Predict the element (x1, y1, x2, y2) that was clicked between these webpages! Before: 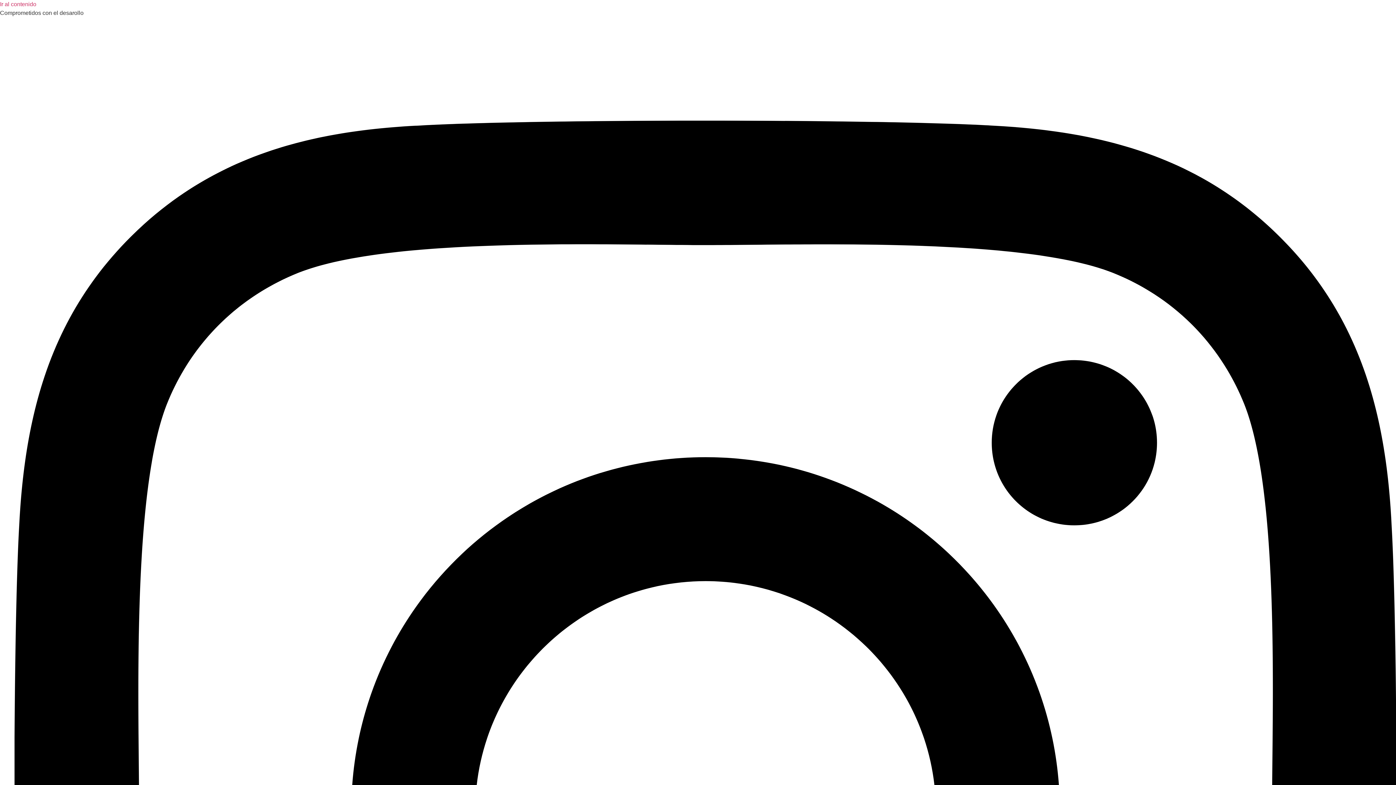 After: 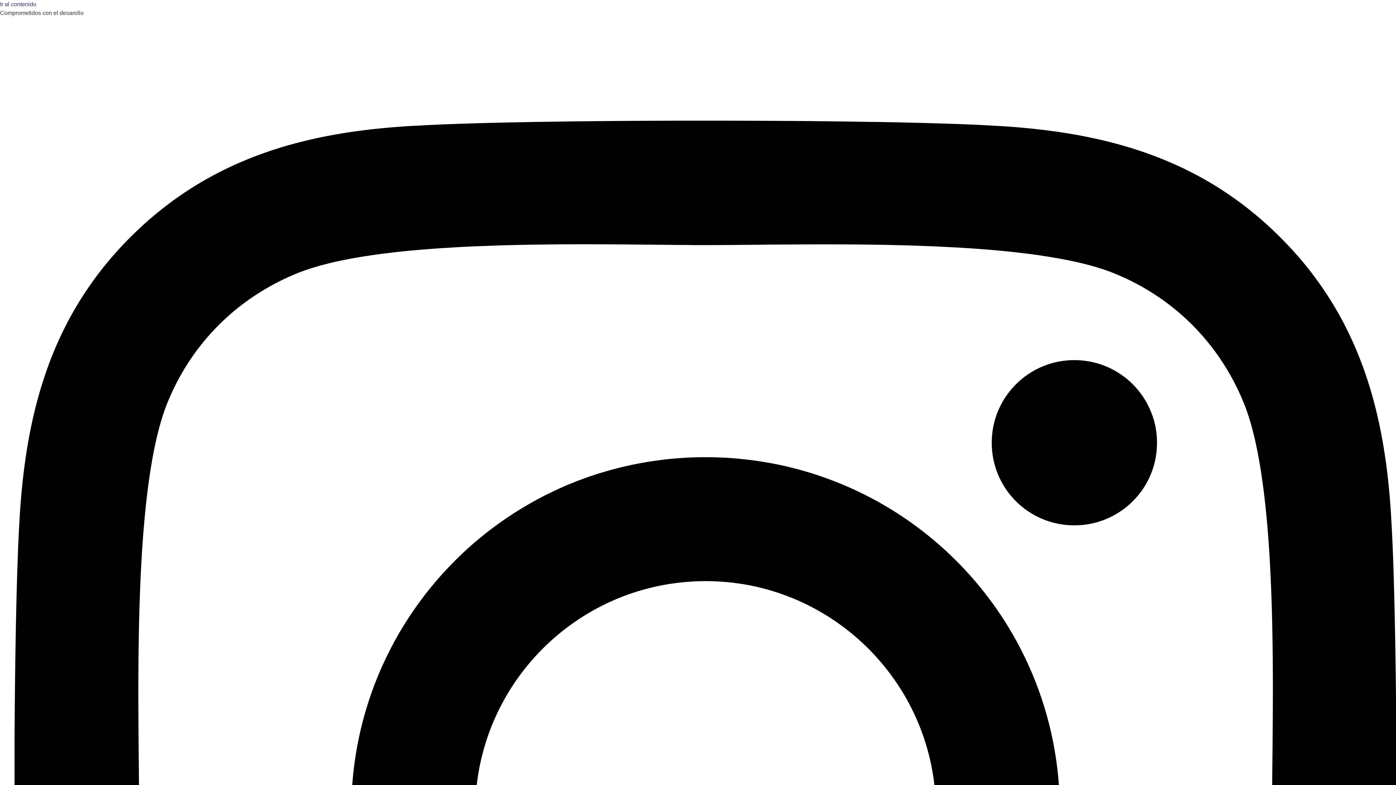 Action: label: Ir al contenido bbox: (0, 1, 36, 7)